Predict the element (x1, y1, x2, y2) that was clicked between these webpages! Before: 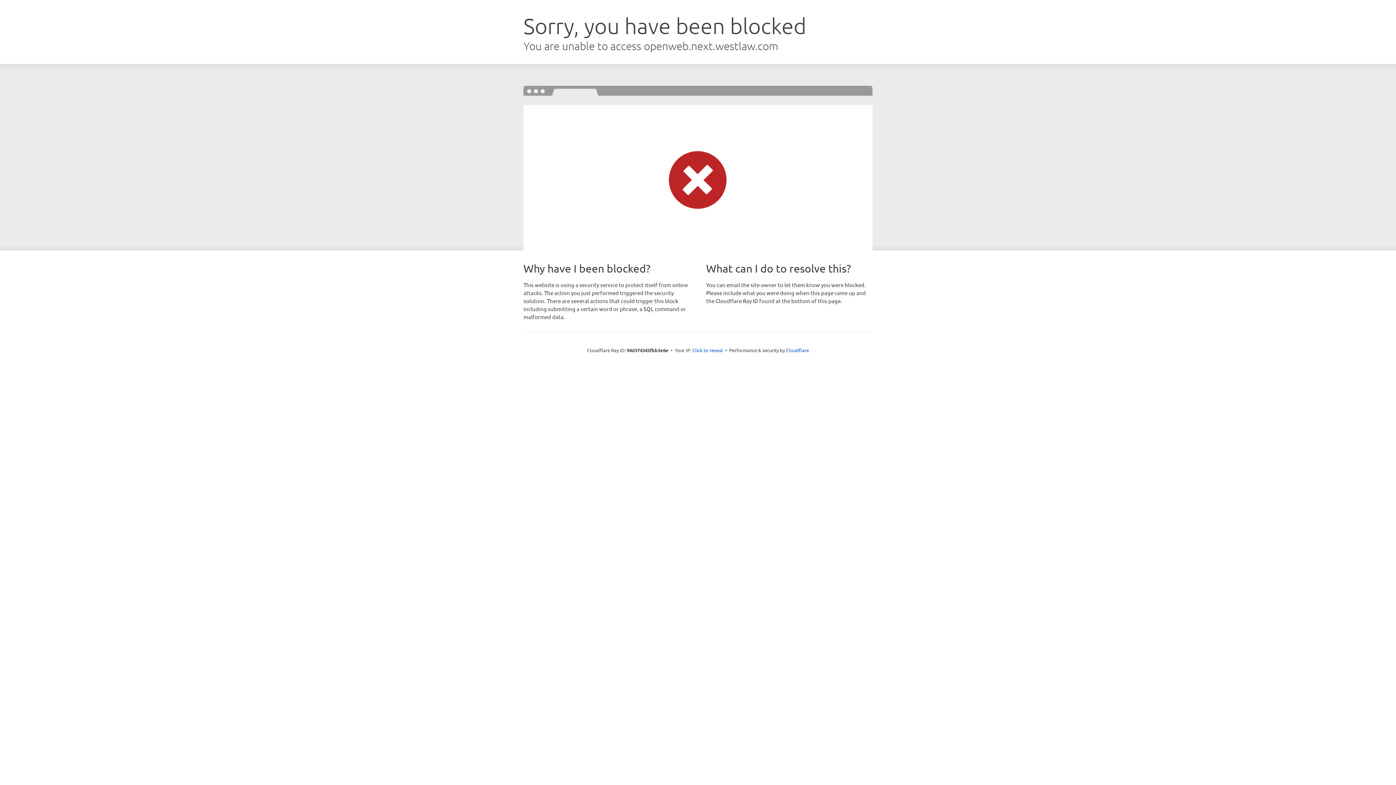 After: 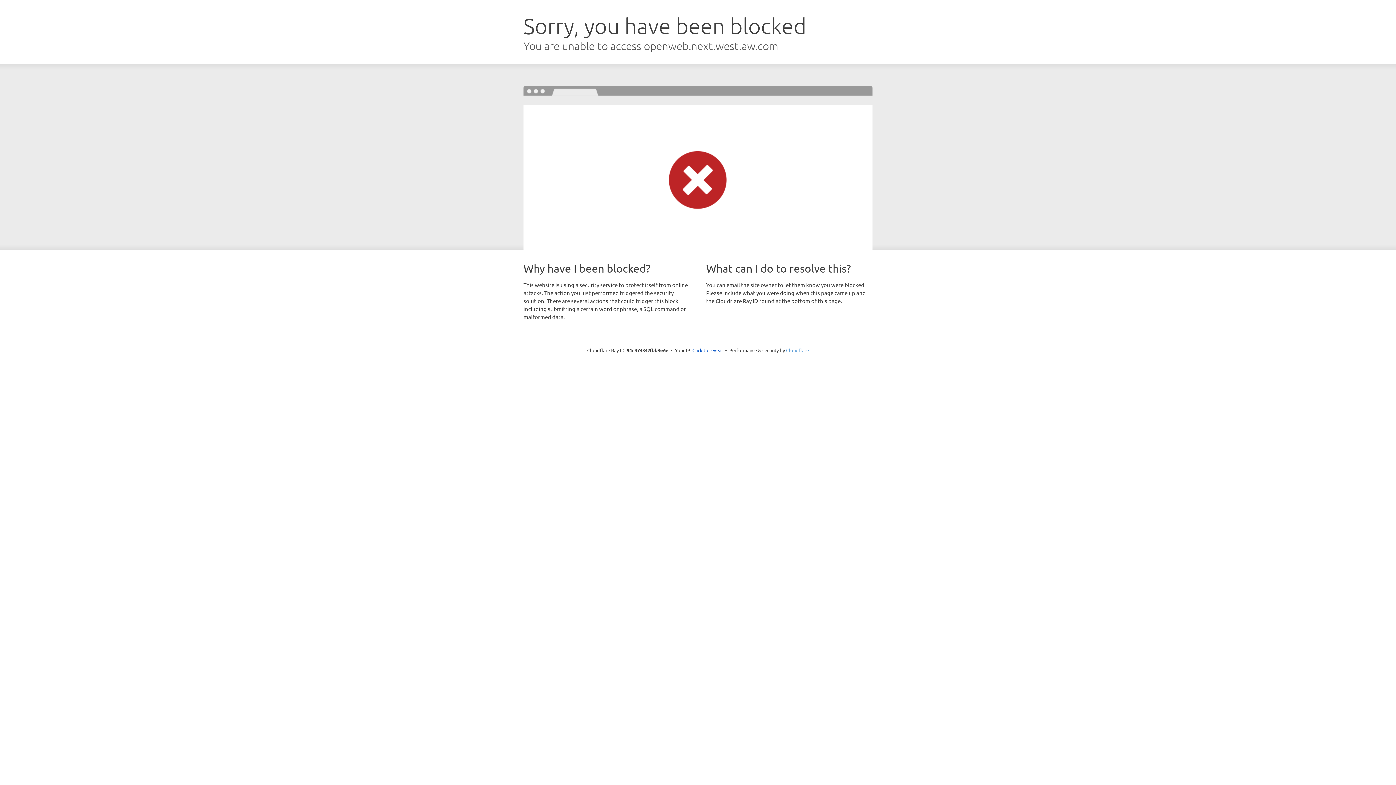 Action: bbox: (786, 347, 809, 353) label: Cloudflare